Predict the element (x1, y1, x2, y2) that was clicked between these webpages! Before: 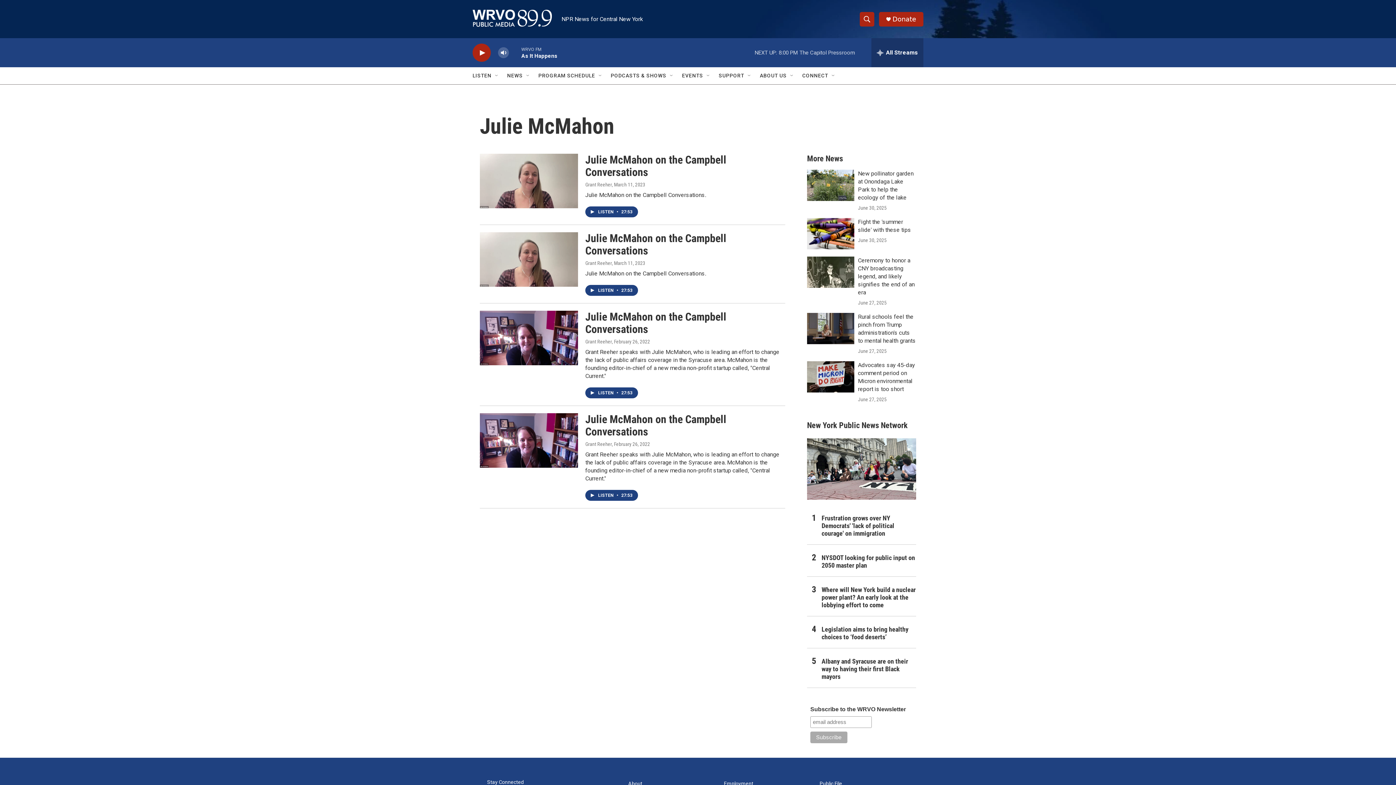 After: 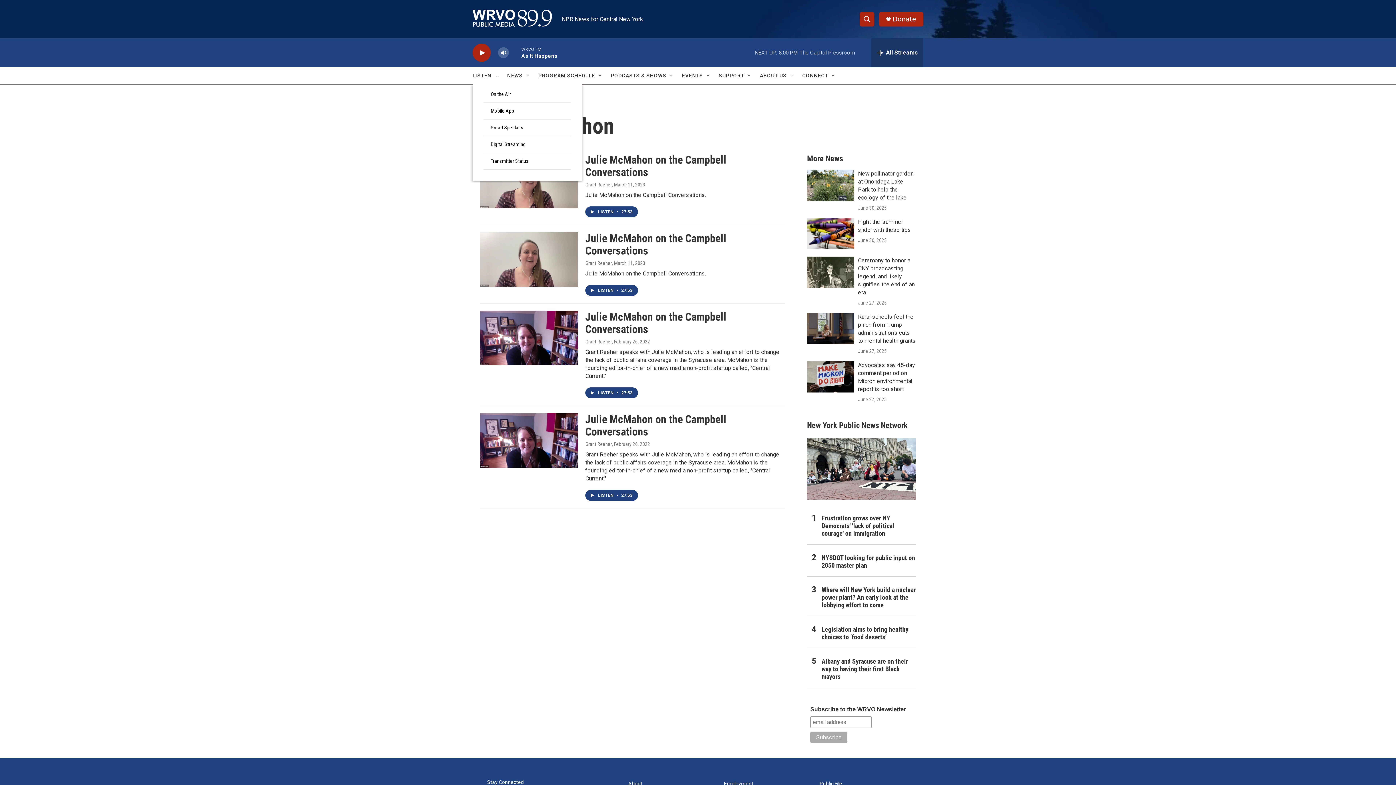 Action: bbox: (494, 72, 500, 78) label: Open Sub Navigation